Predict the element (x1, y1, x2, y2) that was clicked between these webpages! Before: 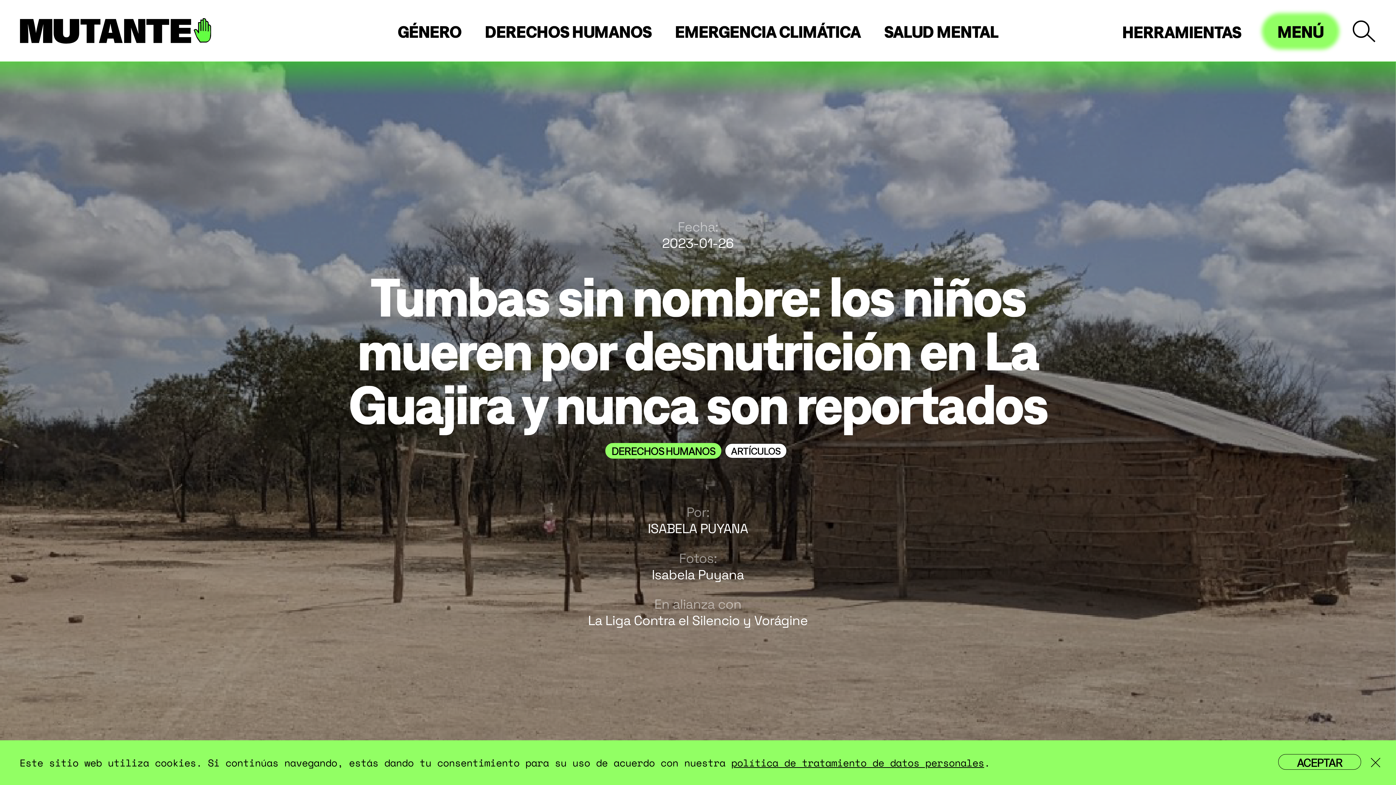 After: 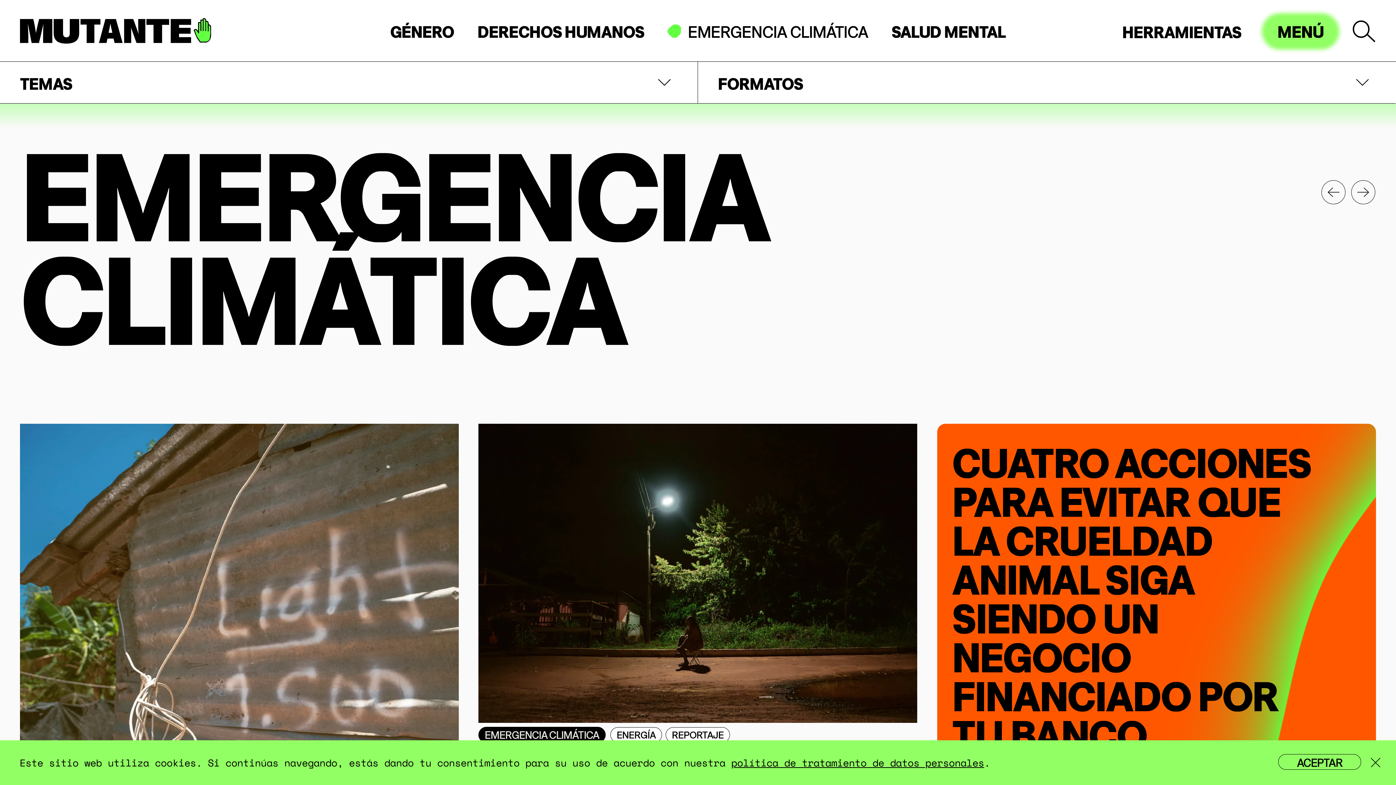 Action: bbox: (675, 19, 860, 41) label: EMERGENCIA CLIMÁTICA